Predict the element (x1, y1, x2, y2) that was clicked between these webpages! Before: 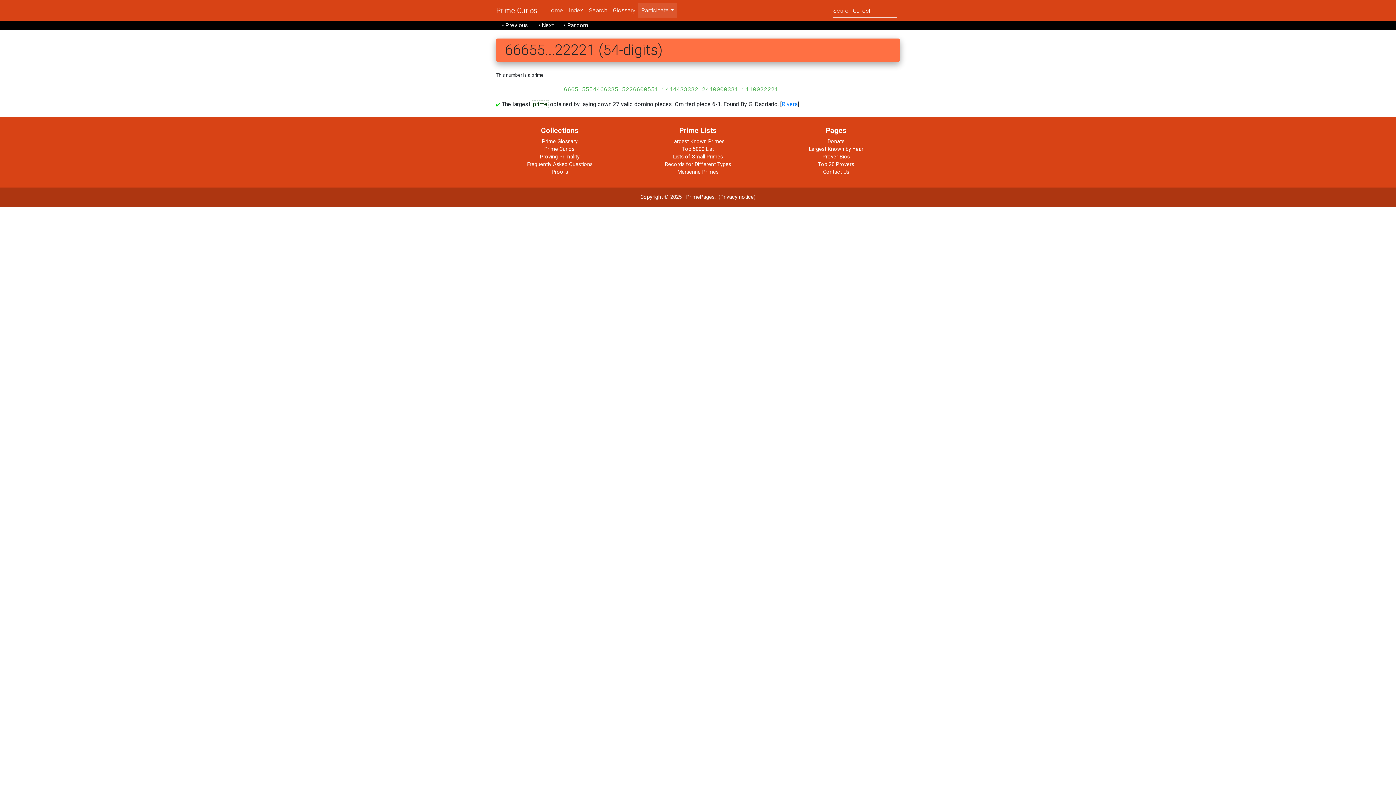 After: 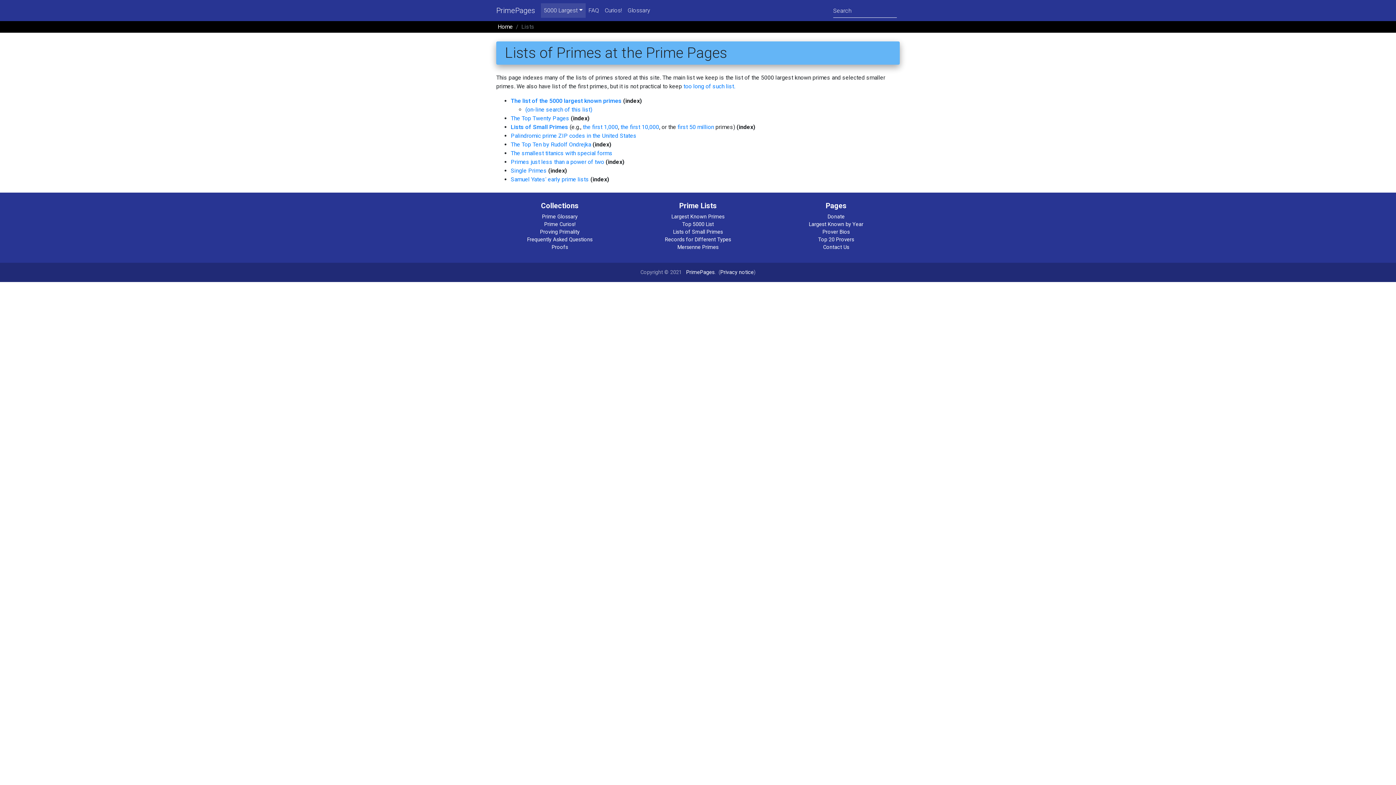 Action: bbox: (673, 153, 723, 159) label: Lists of Small Primes